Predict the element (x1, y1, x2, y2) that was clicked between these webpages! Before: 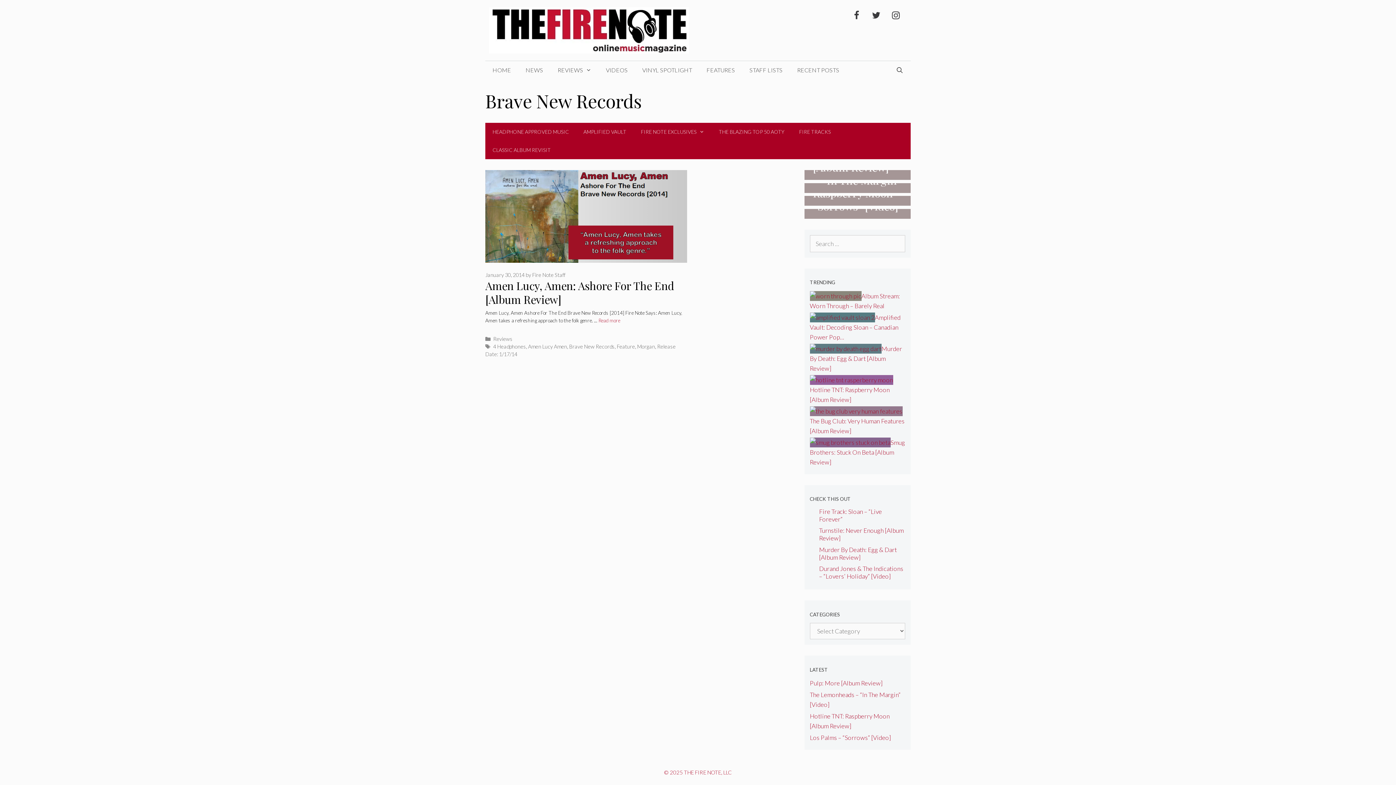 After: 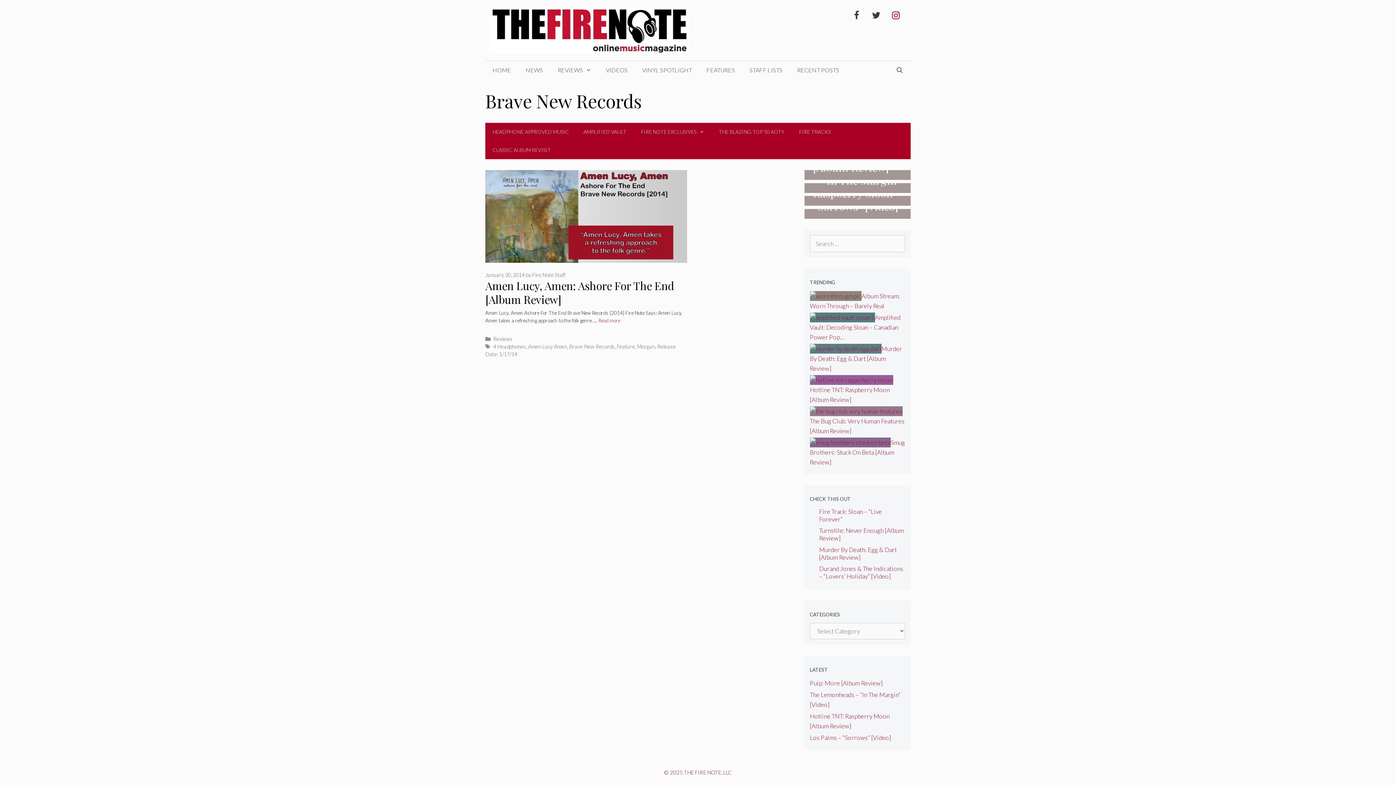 Action: label: Instagram bbox: (887, 7, 904, 24)